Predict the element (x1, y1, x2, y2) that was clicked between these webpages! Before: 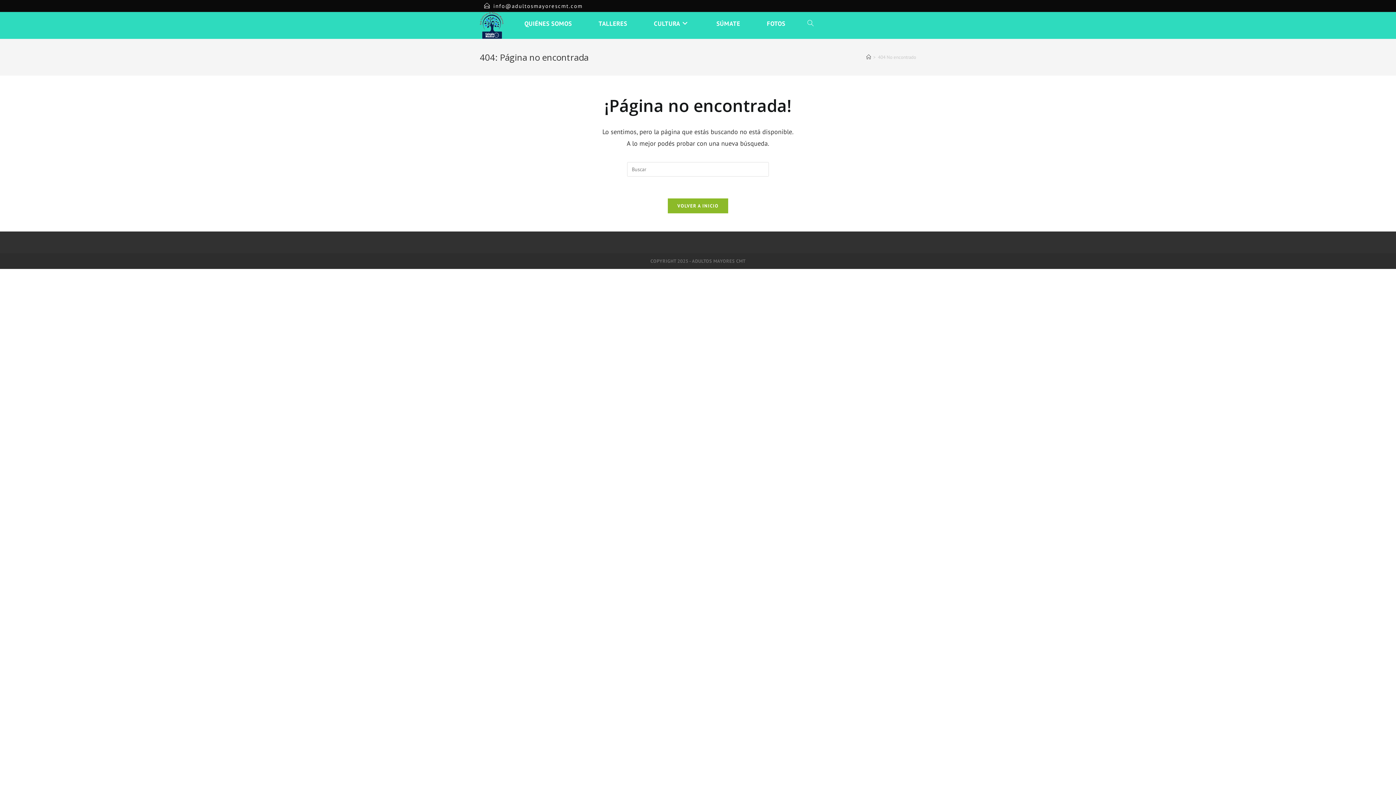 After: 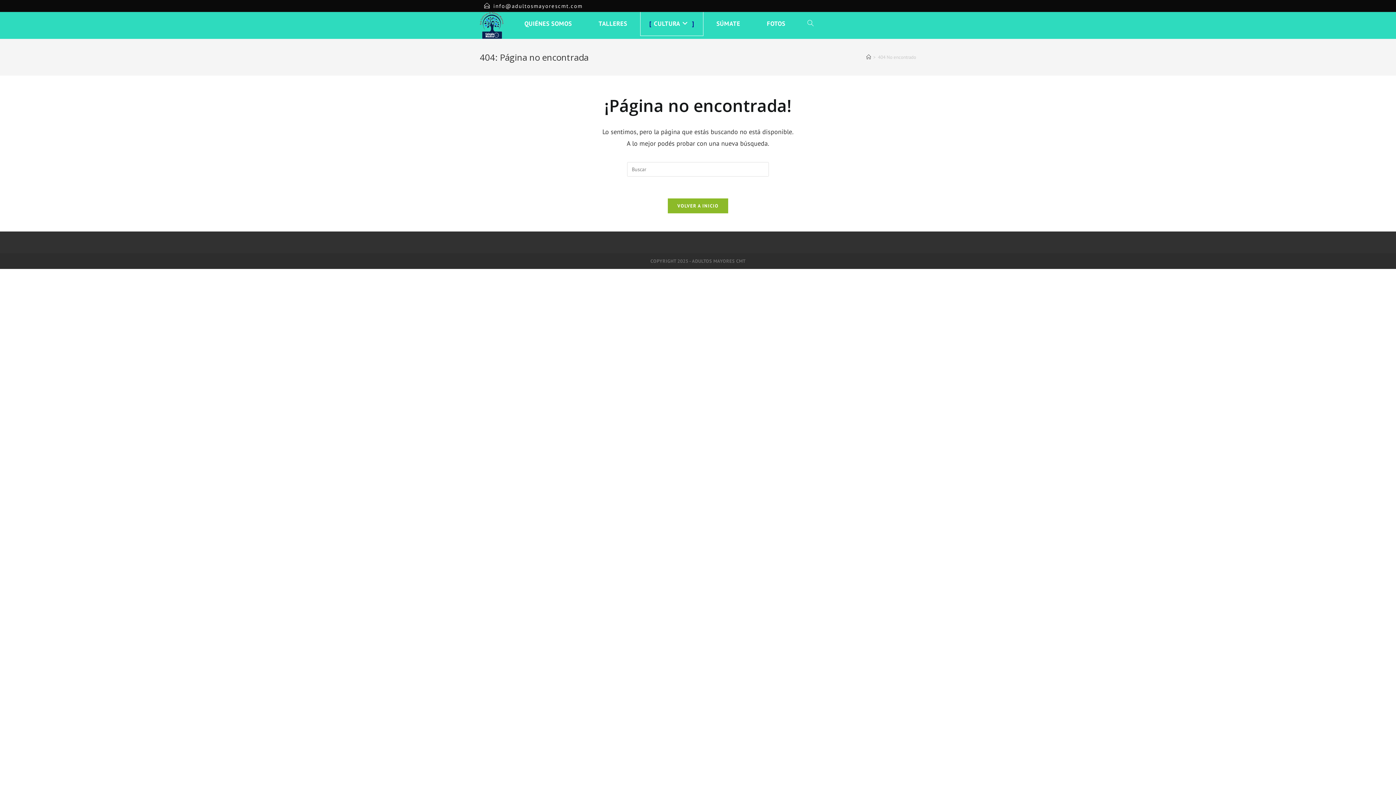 Action: bbox: (640, 12, 703, 35) label: CULTURA